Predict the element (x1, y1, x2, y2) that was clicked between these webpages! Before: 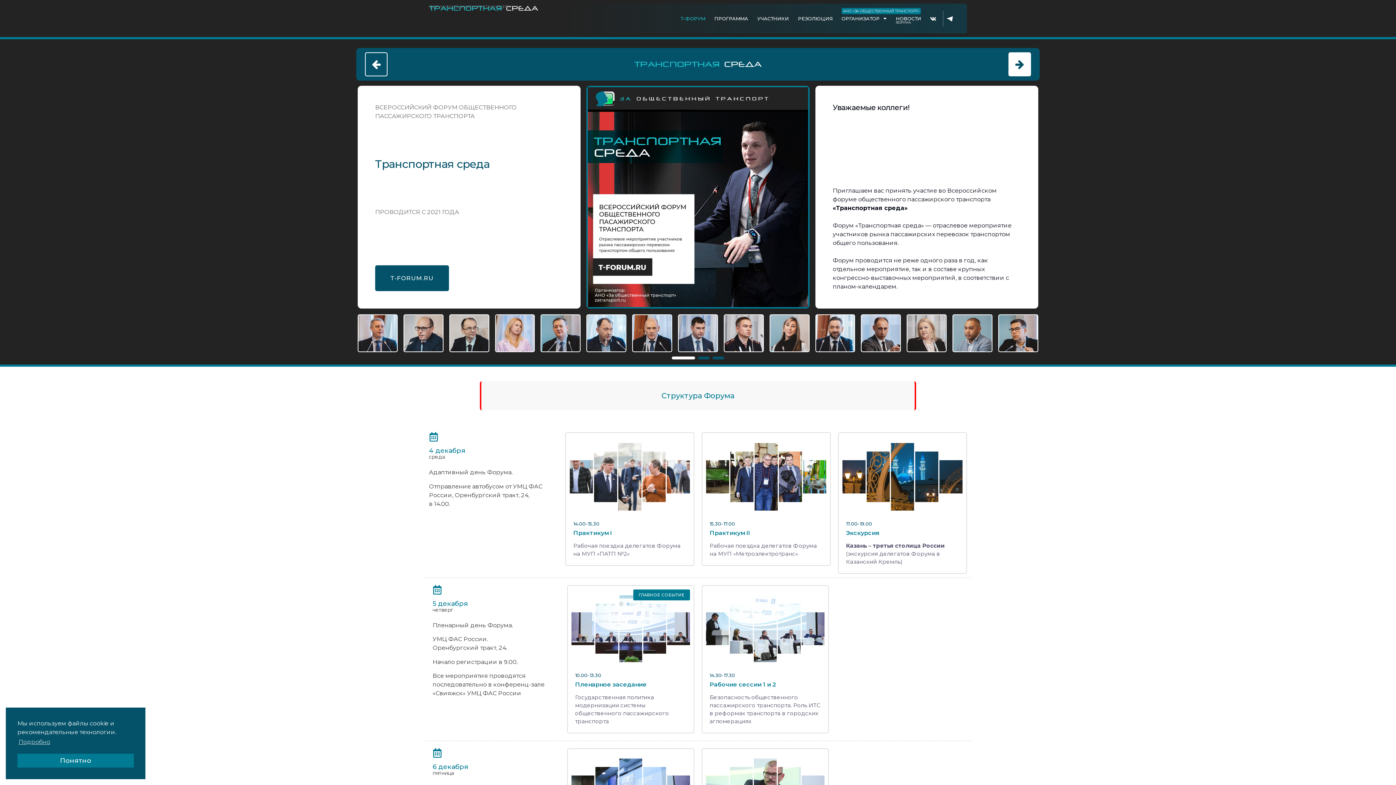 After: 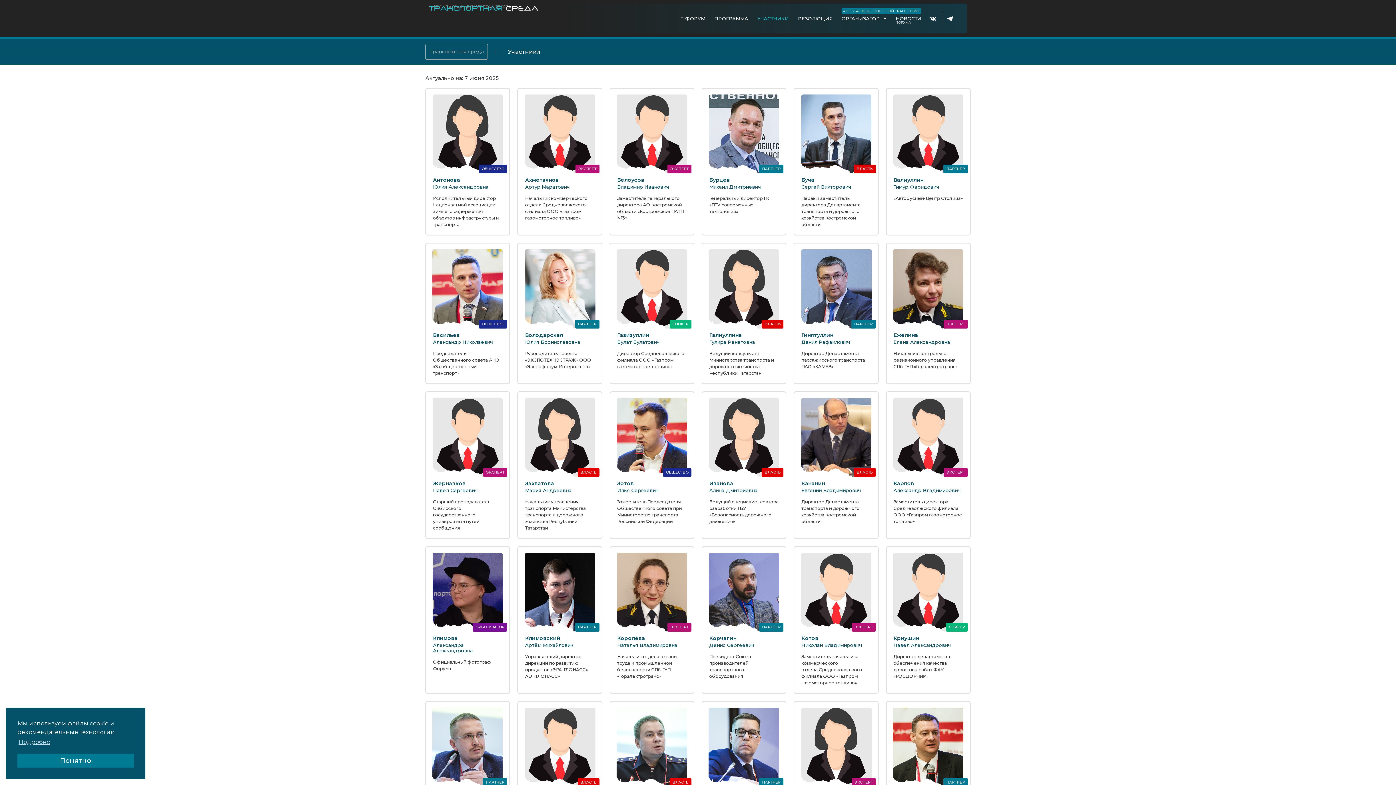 Action: label: УЧАСТНИКИ bbox: (753, 10, 792, 26)